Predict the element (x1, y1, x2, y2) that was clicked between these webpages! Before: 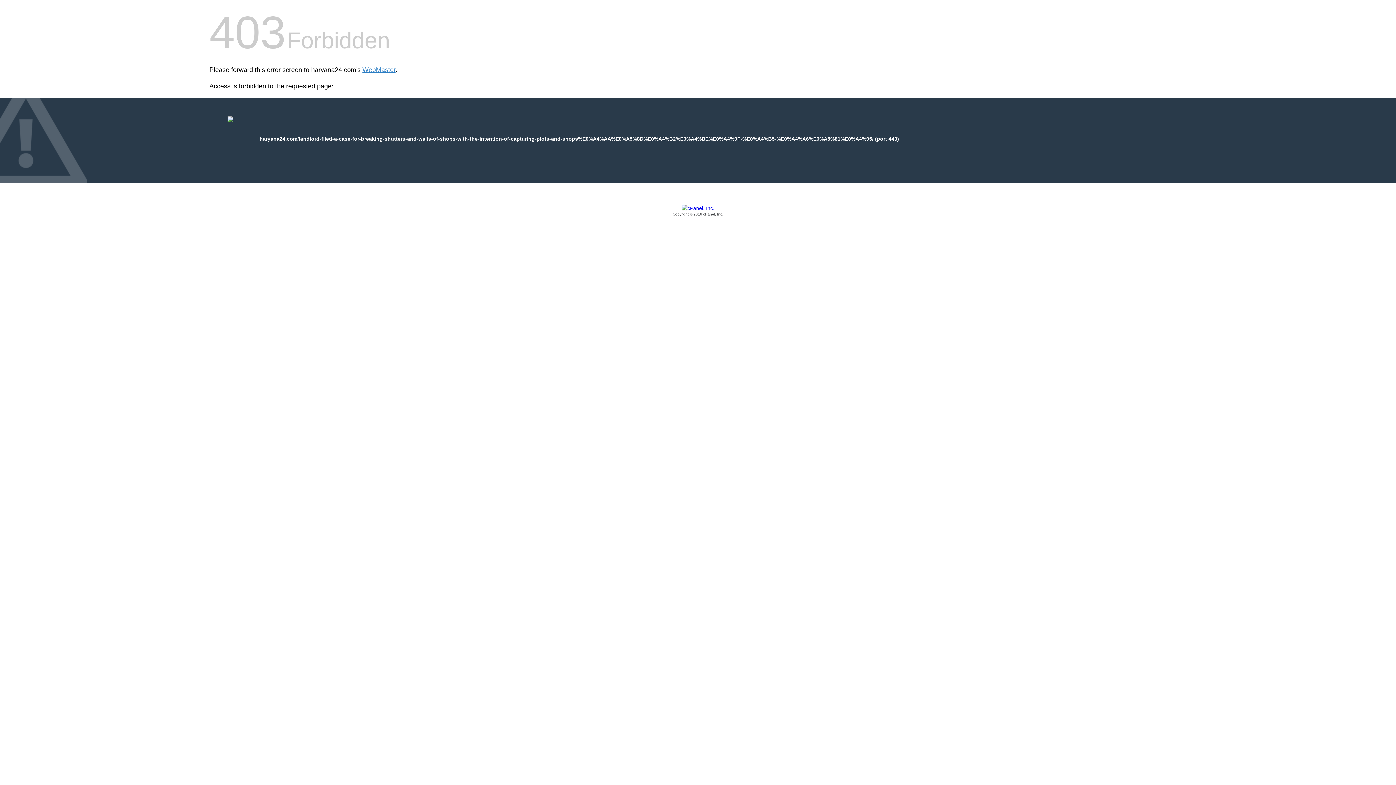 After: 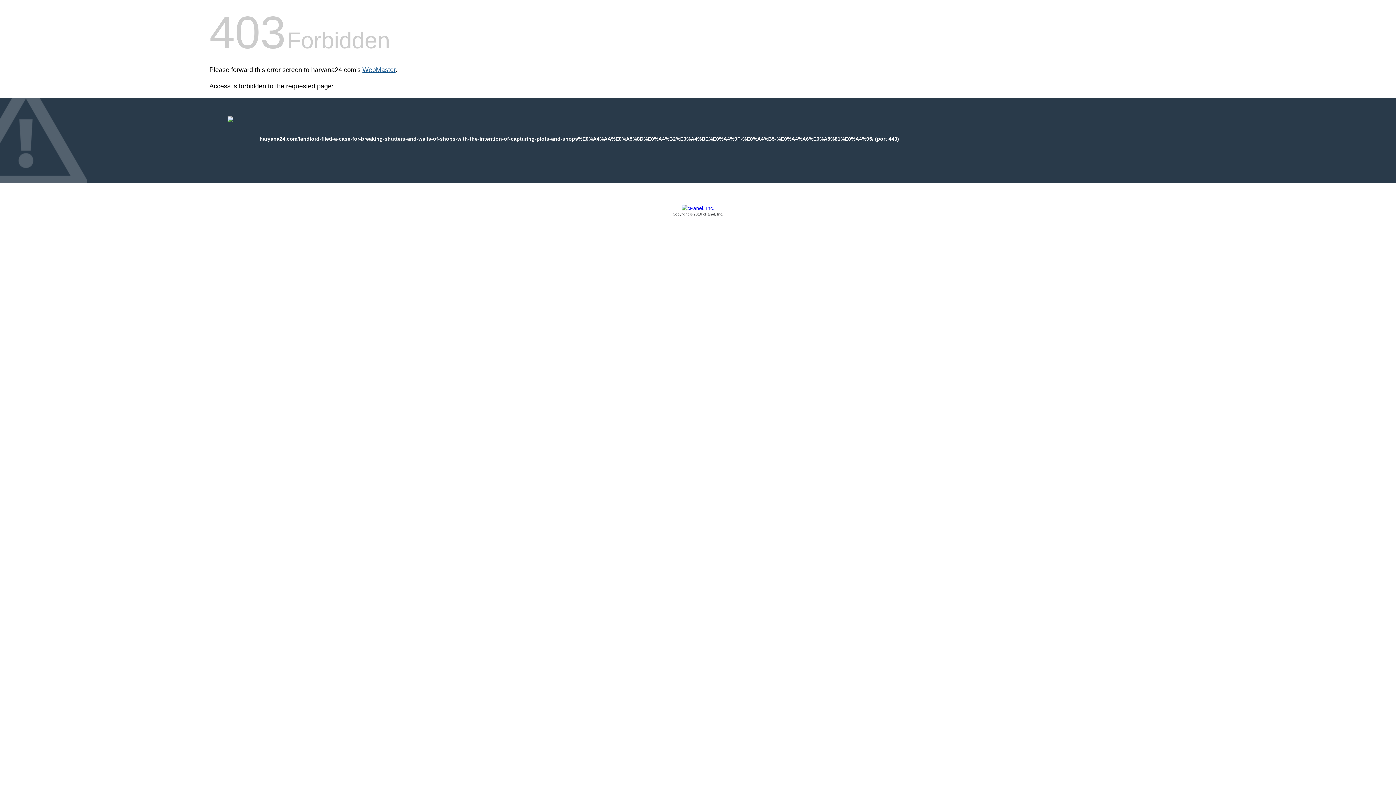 Action: bbox: (362, 66, 395, 73) label: WebMaster